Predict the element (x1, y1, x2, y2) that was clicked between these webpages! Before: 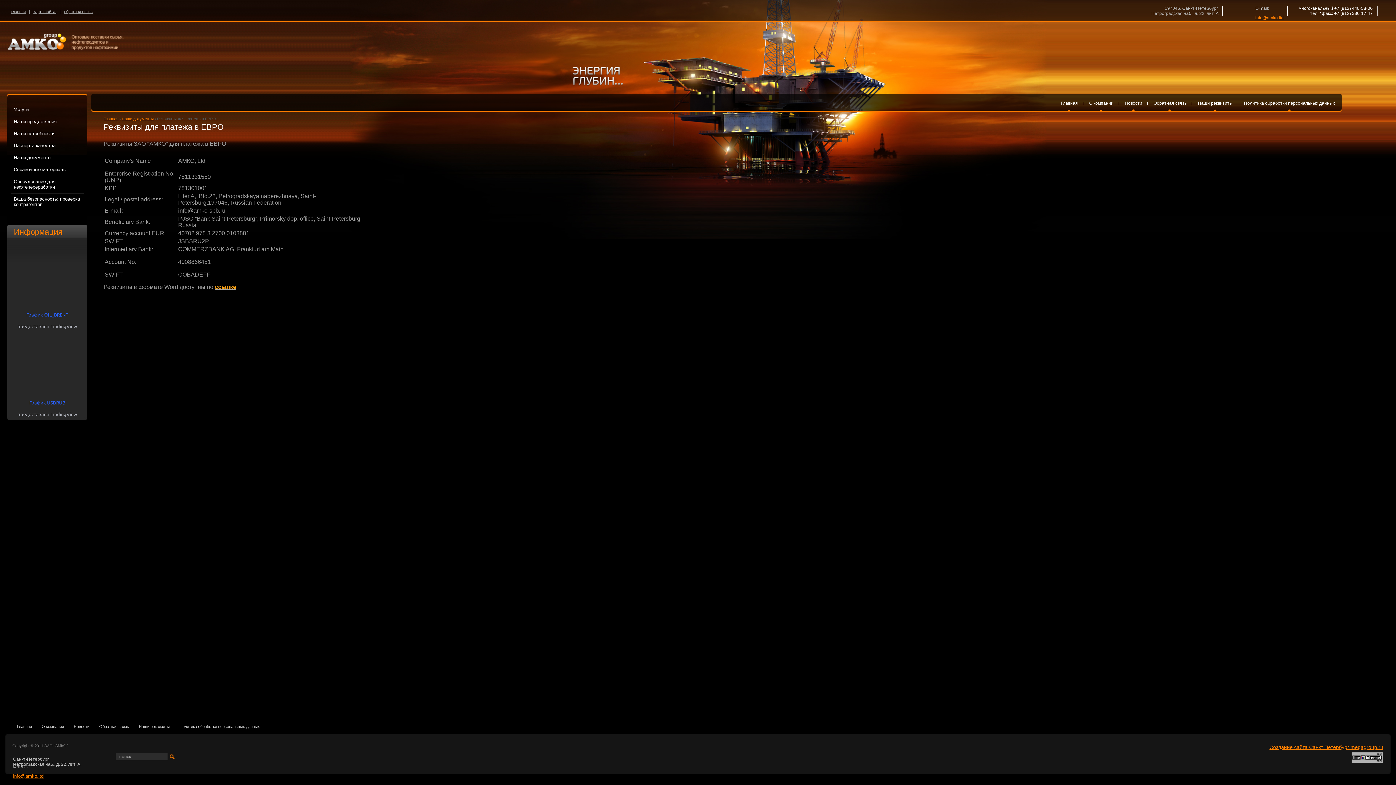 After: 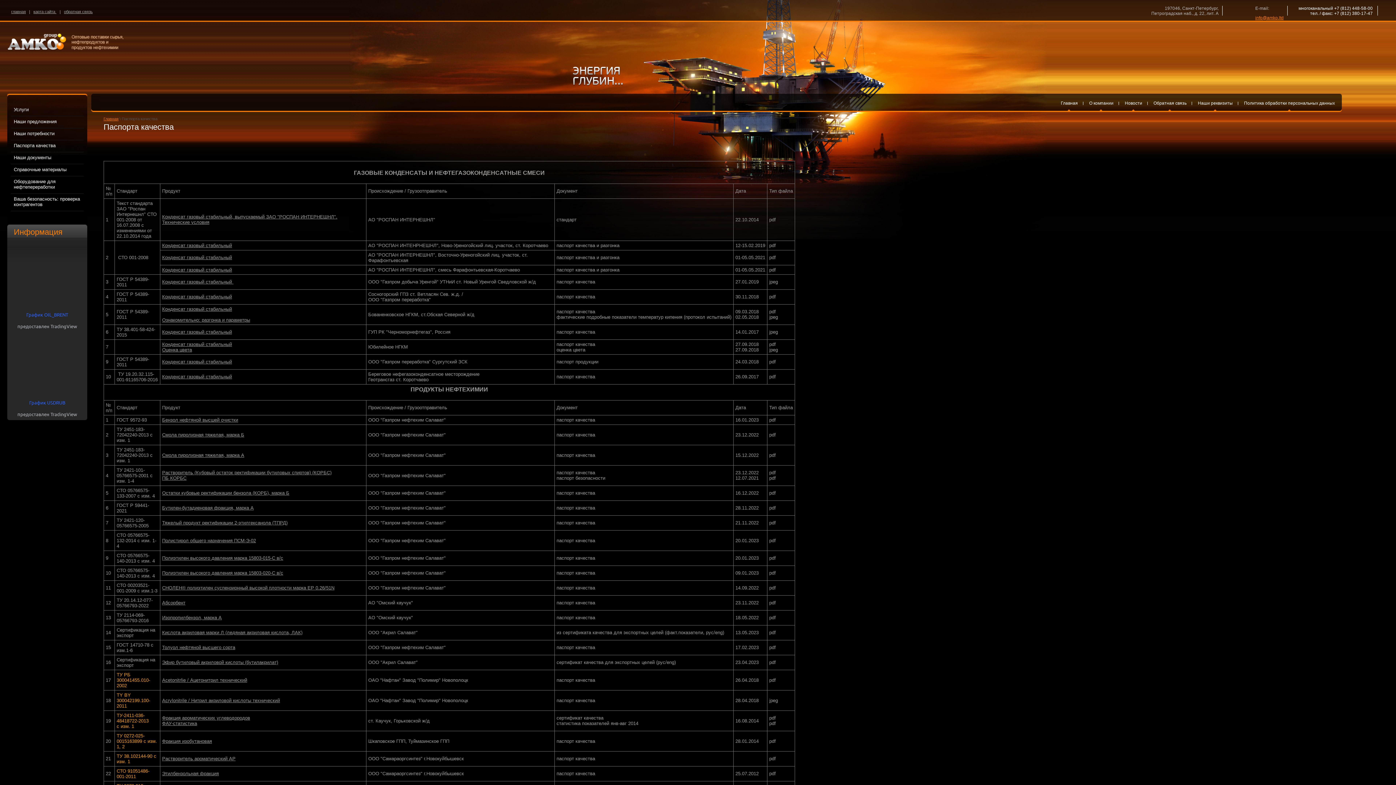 Action: label: Паспорта качества bbox: (10, 139, 83, 152)